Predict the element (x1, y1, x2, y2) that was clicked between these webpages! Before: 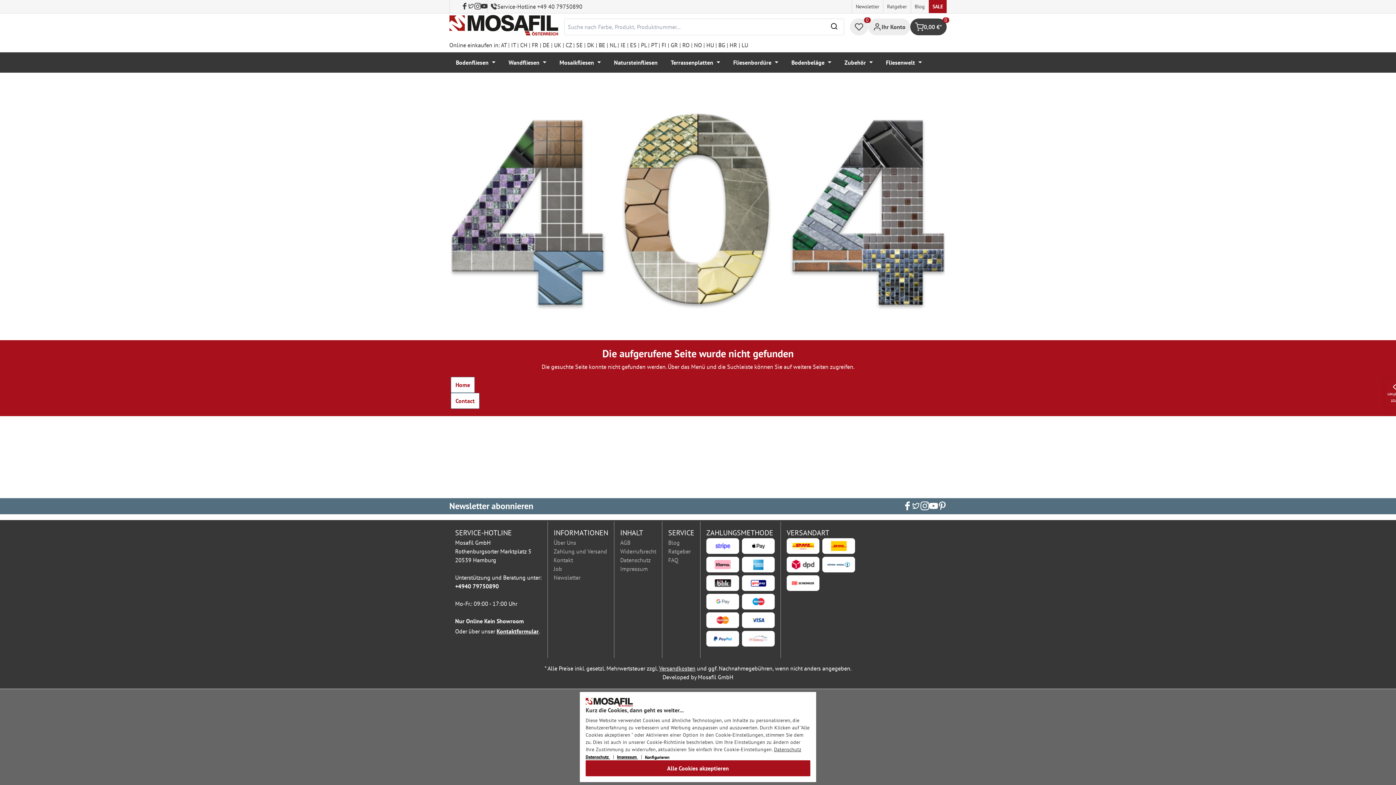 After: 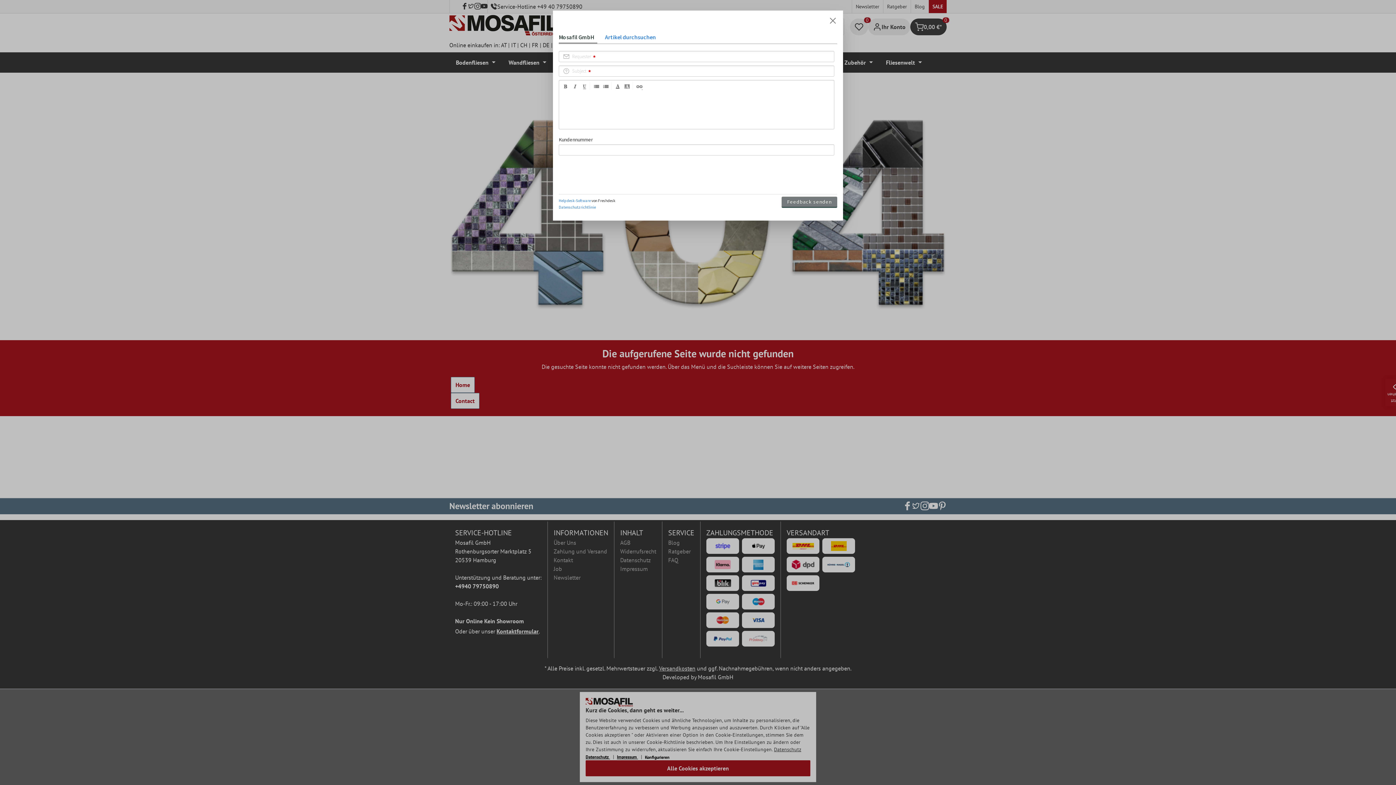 Action: label: Kontaktformular bbox: (496, 628, 538, 635)